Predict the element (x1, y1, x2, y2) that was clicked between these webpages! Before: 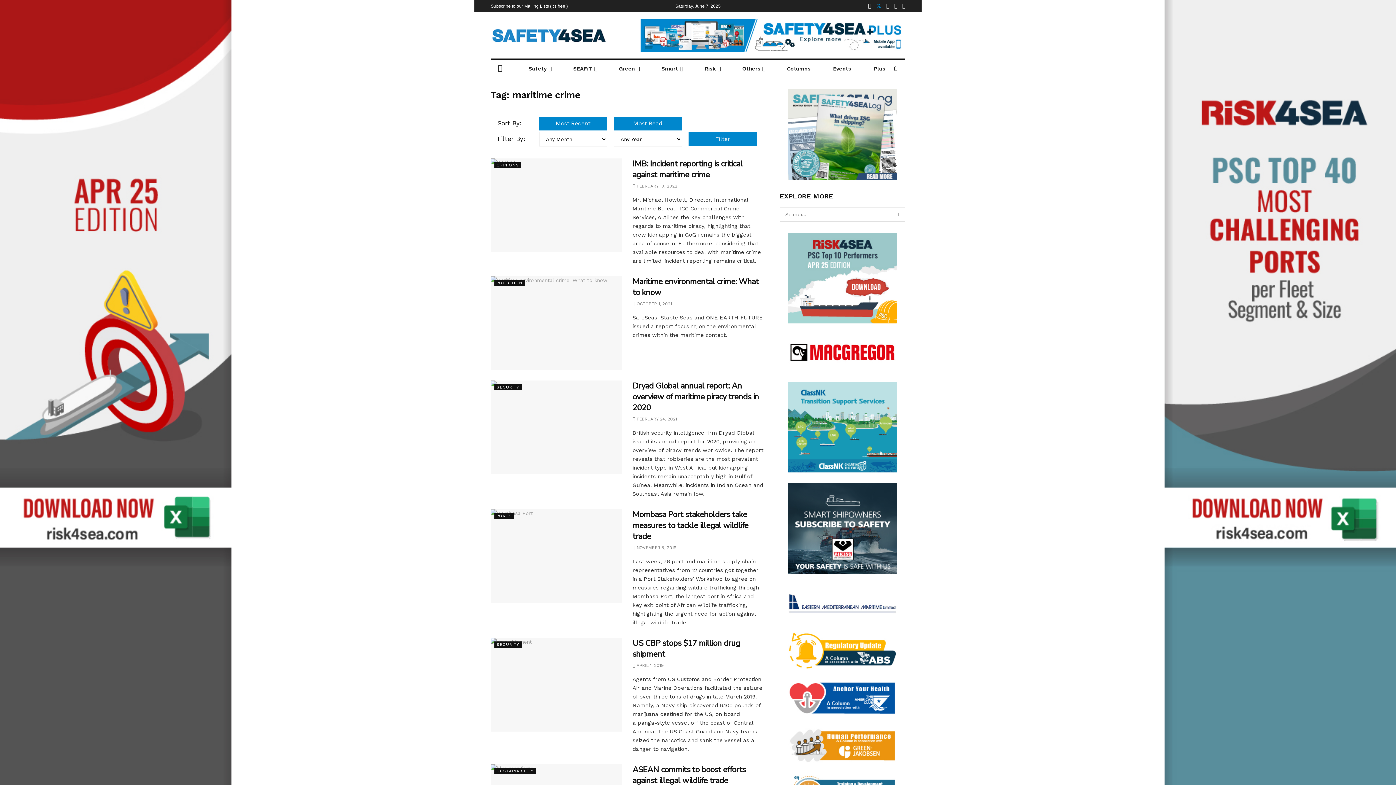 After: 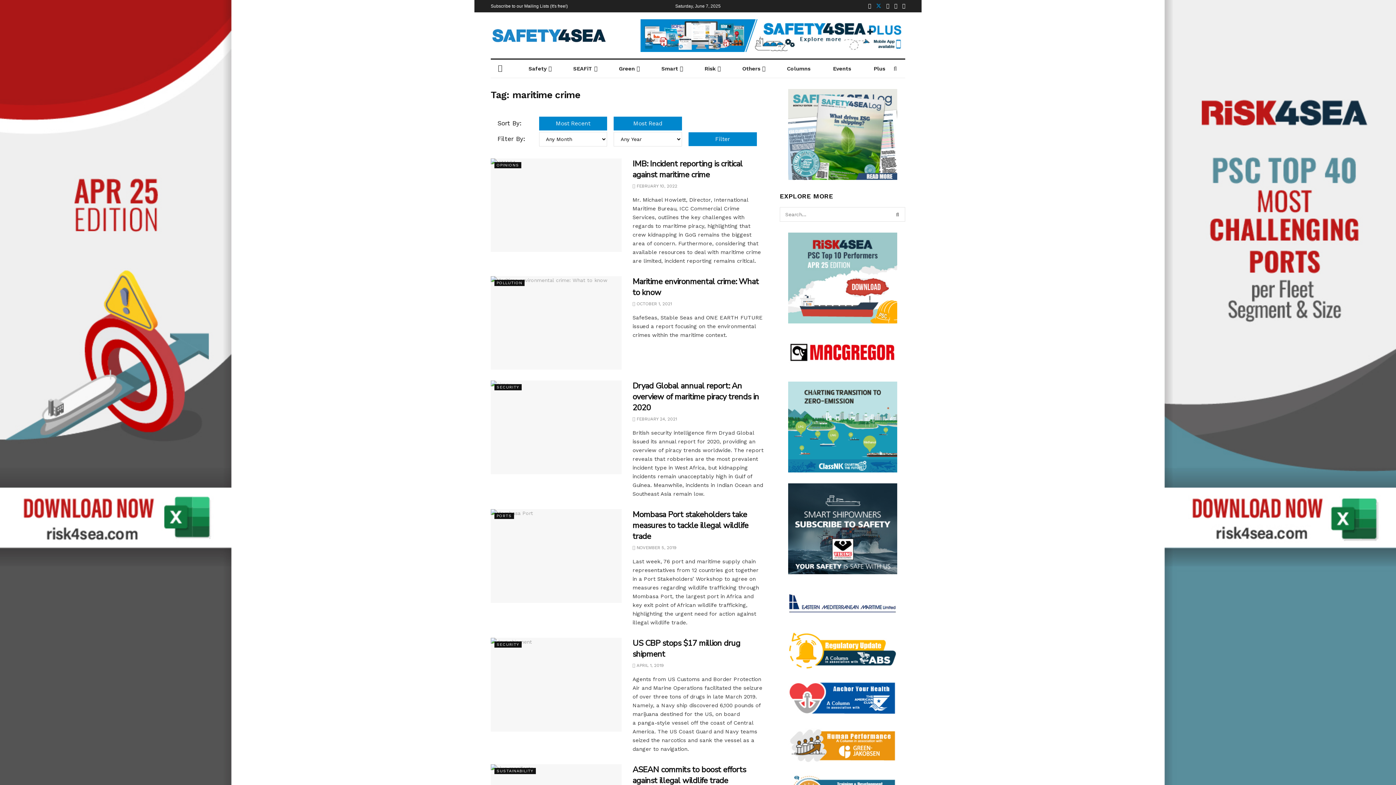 Action: bbox: (788, 423, 897, 429)